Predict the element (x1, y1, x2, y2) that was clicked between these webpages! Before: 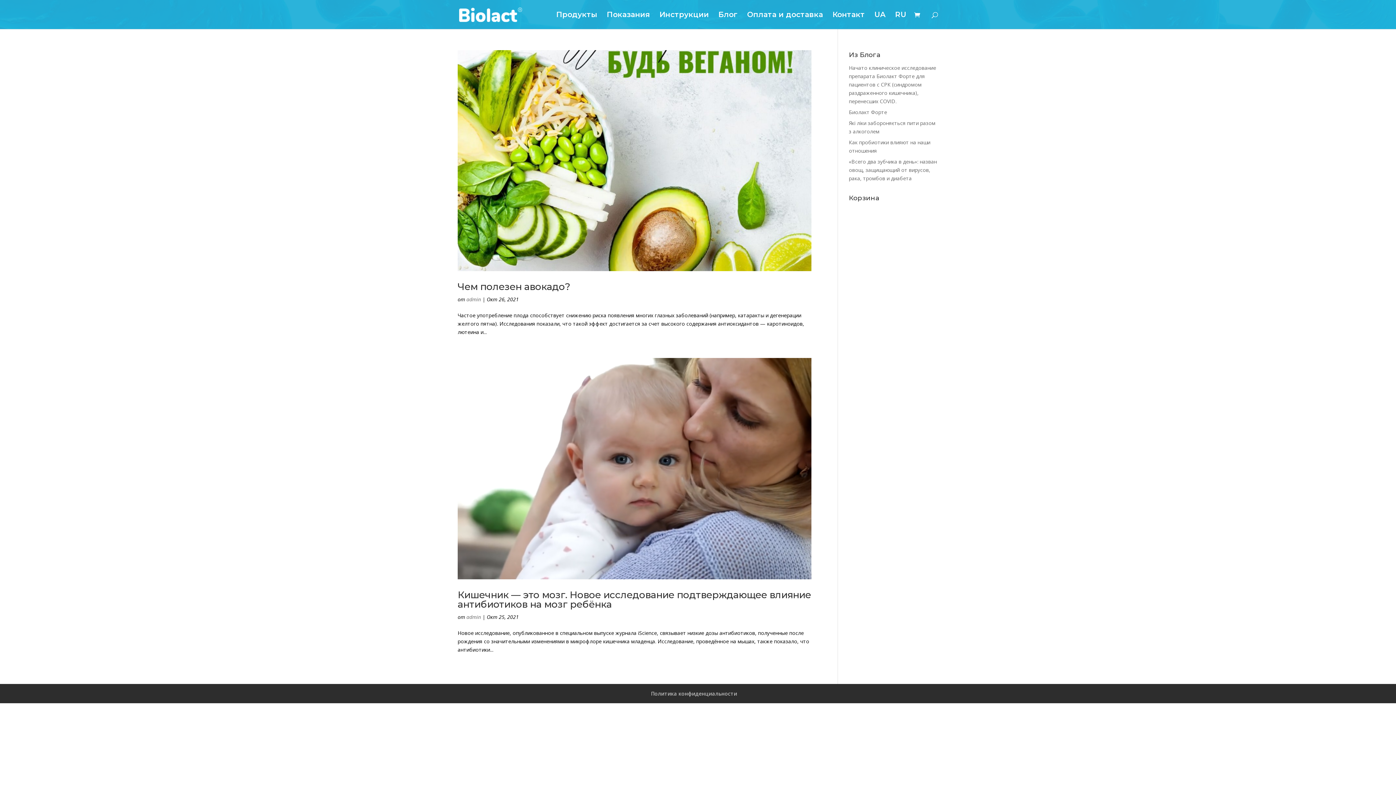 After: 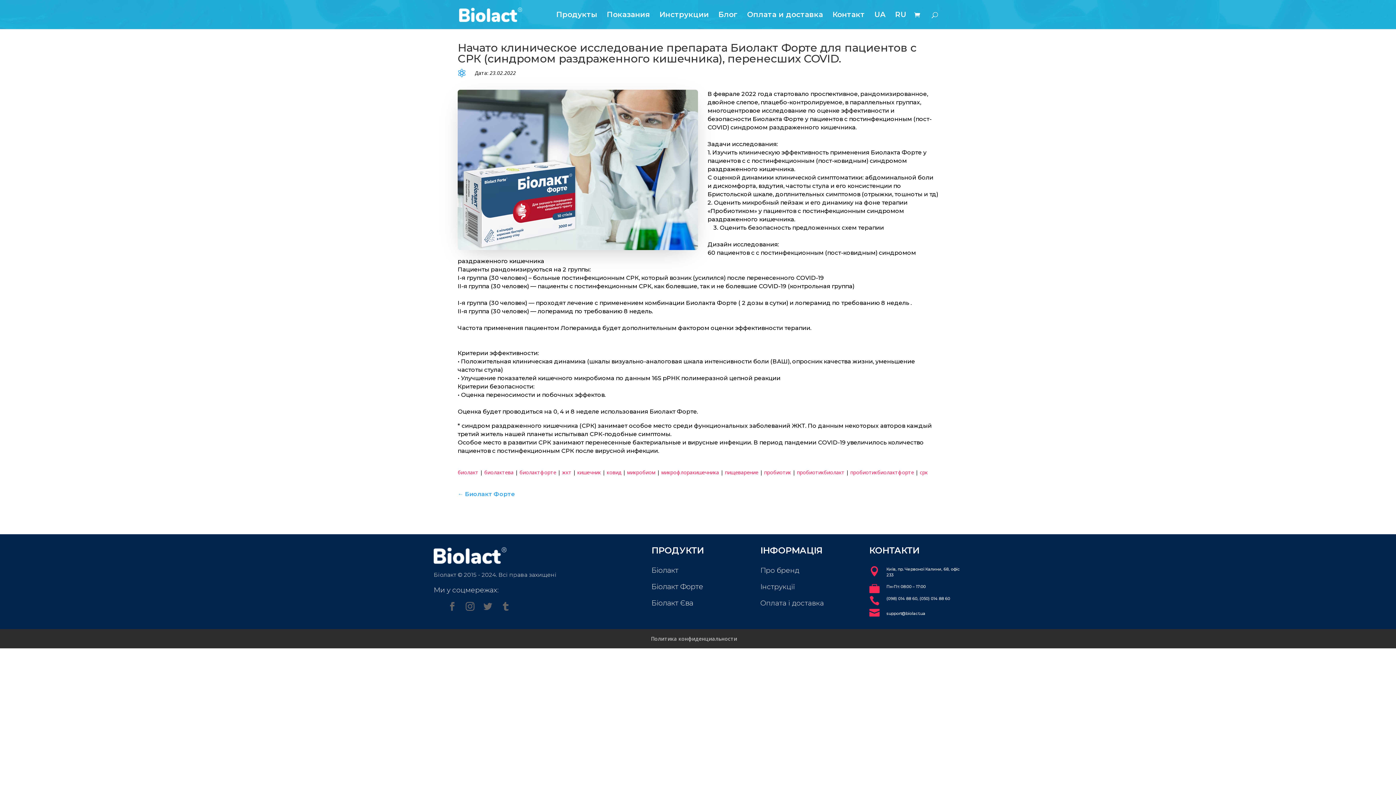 Action: label: Начато клиническое исследование препарата Биолакт Форте для пациентов с СРК (синдромом раздраженного кишечника), перенесших COVID. bbox: (849, 64, 936, 104)